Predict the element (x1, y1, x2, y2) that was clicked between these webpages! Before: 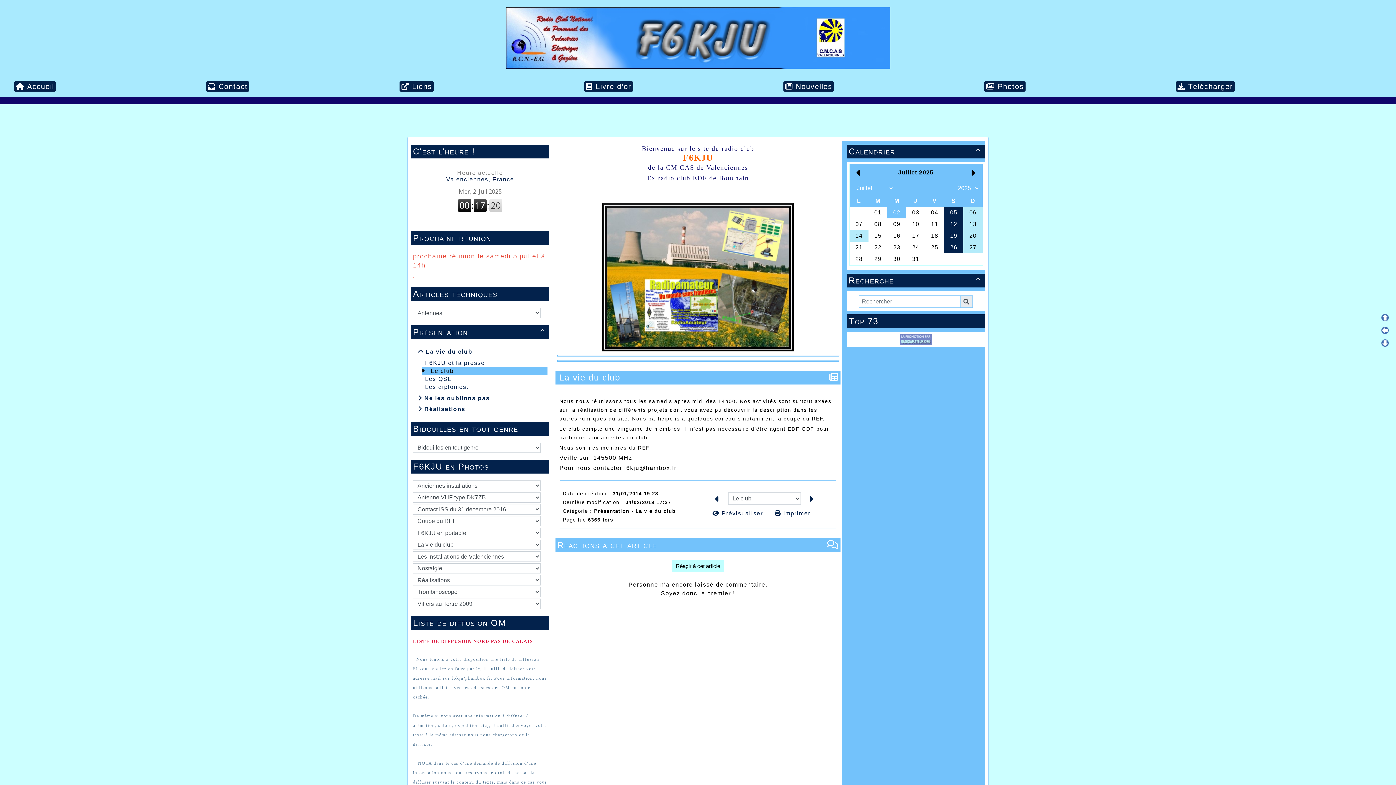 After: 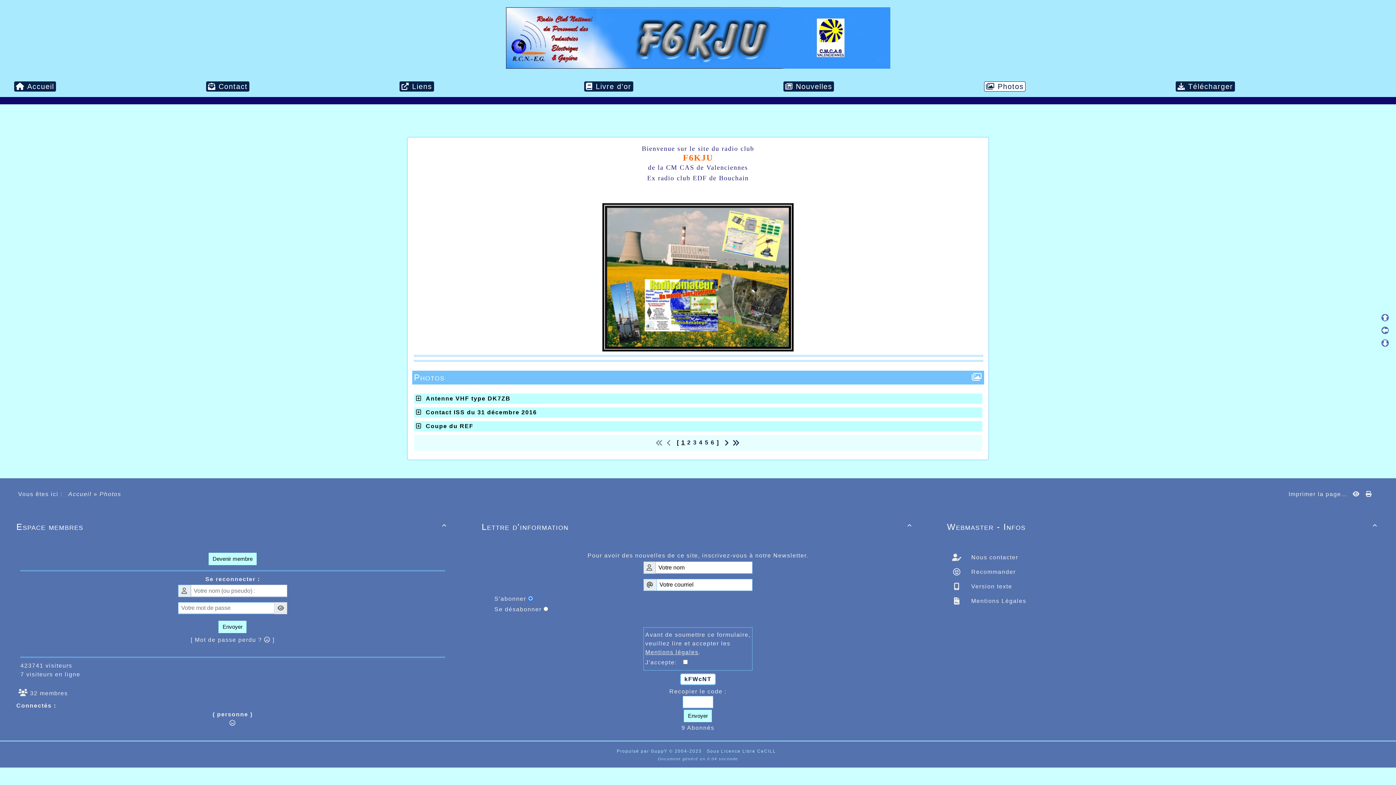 Action: label:  Photos bbox: (984, 84, 1025, 90)